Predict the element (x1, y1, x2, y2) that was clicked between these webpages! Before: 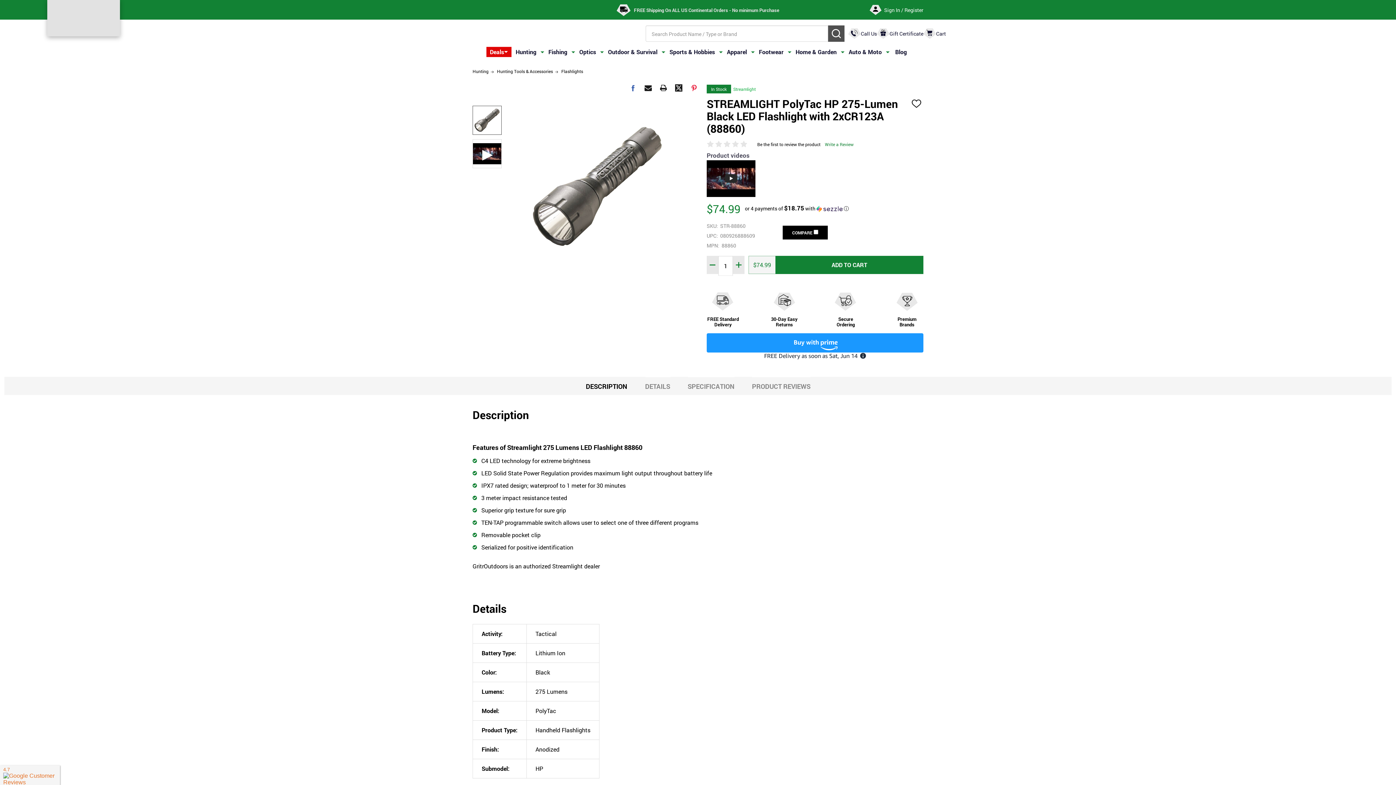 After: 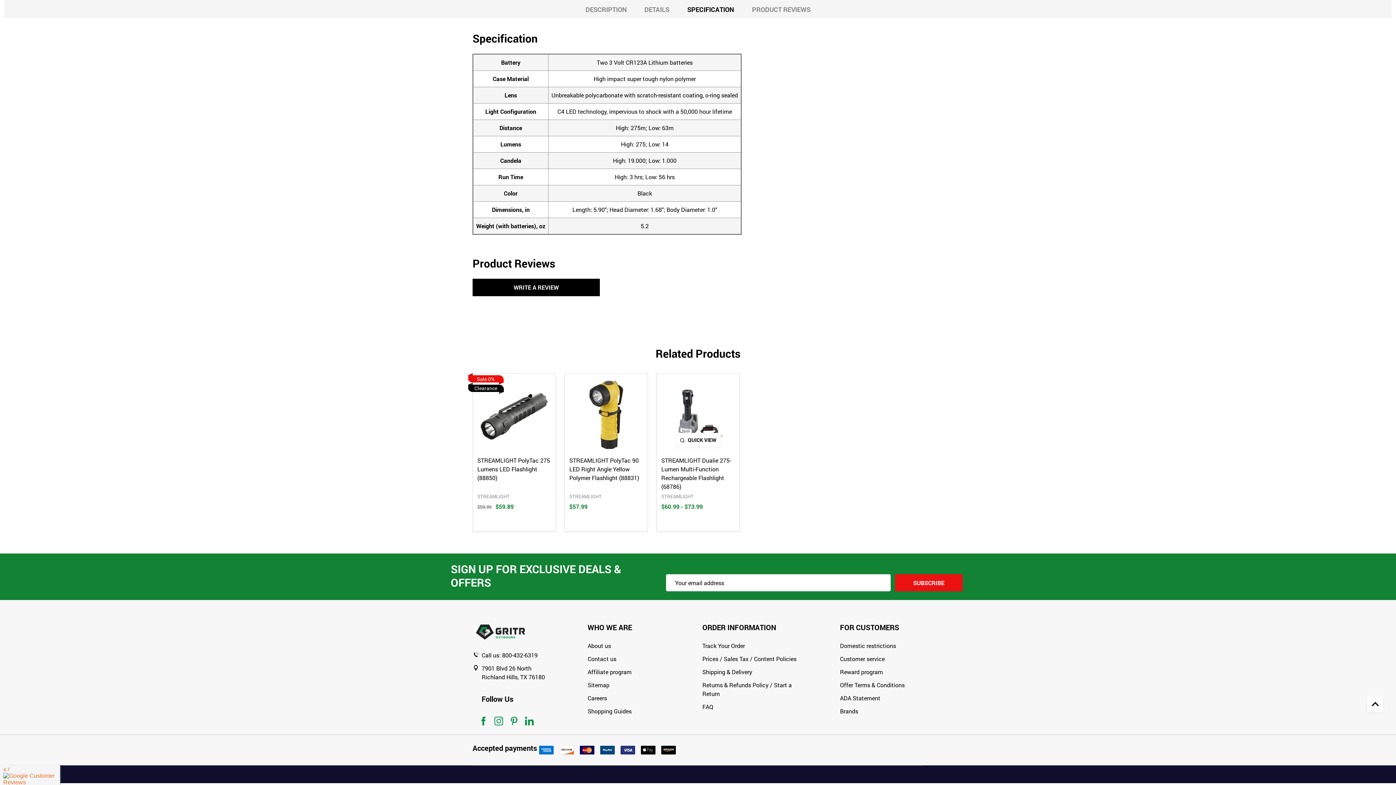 Action: label: SPECIFICATION bbox: (687, 377, 734, 395)